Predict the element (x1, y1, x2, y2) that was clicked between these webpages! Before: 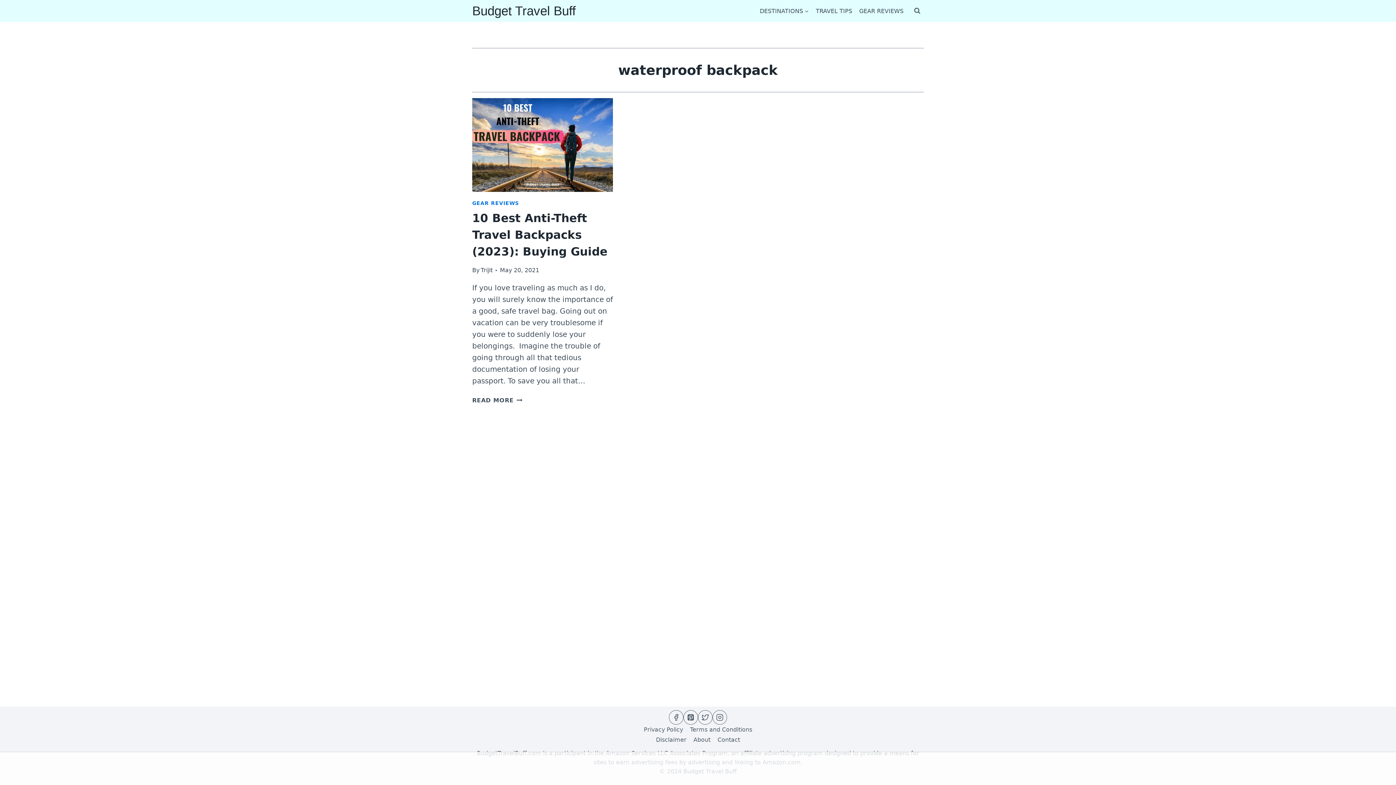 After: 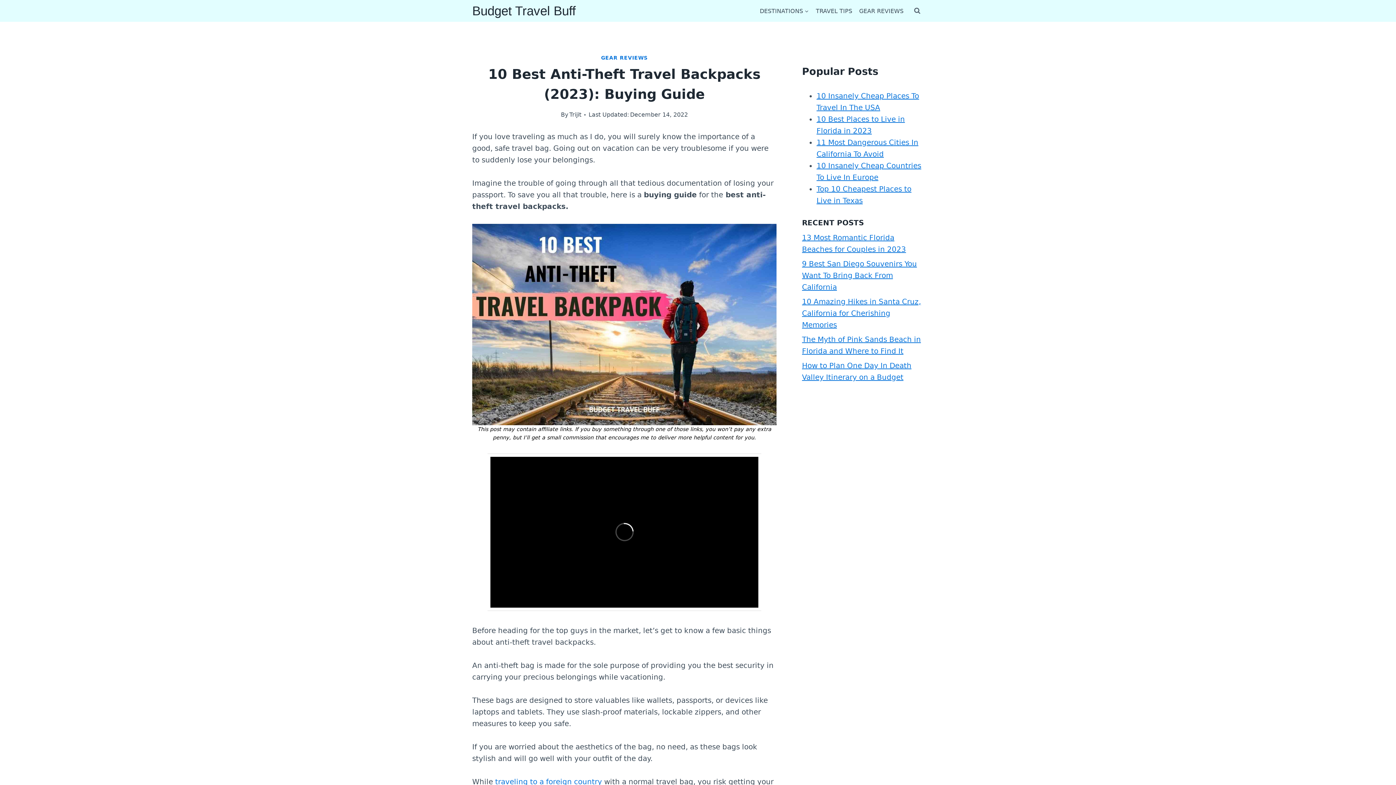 Action: bbox: (472, 98, 613, 192)